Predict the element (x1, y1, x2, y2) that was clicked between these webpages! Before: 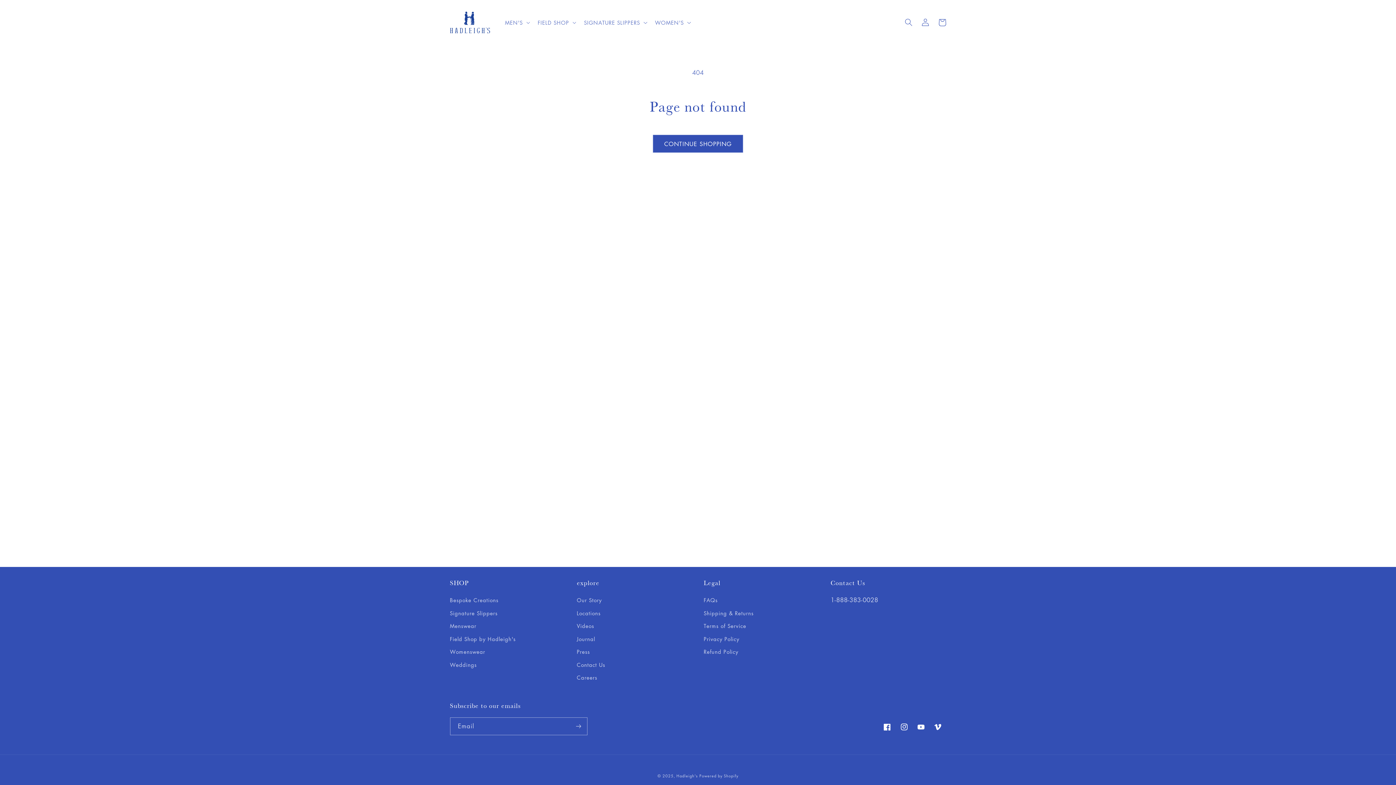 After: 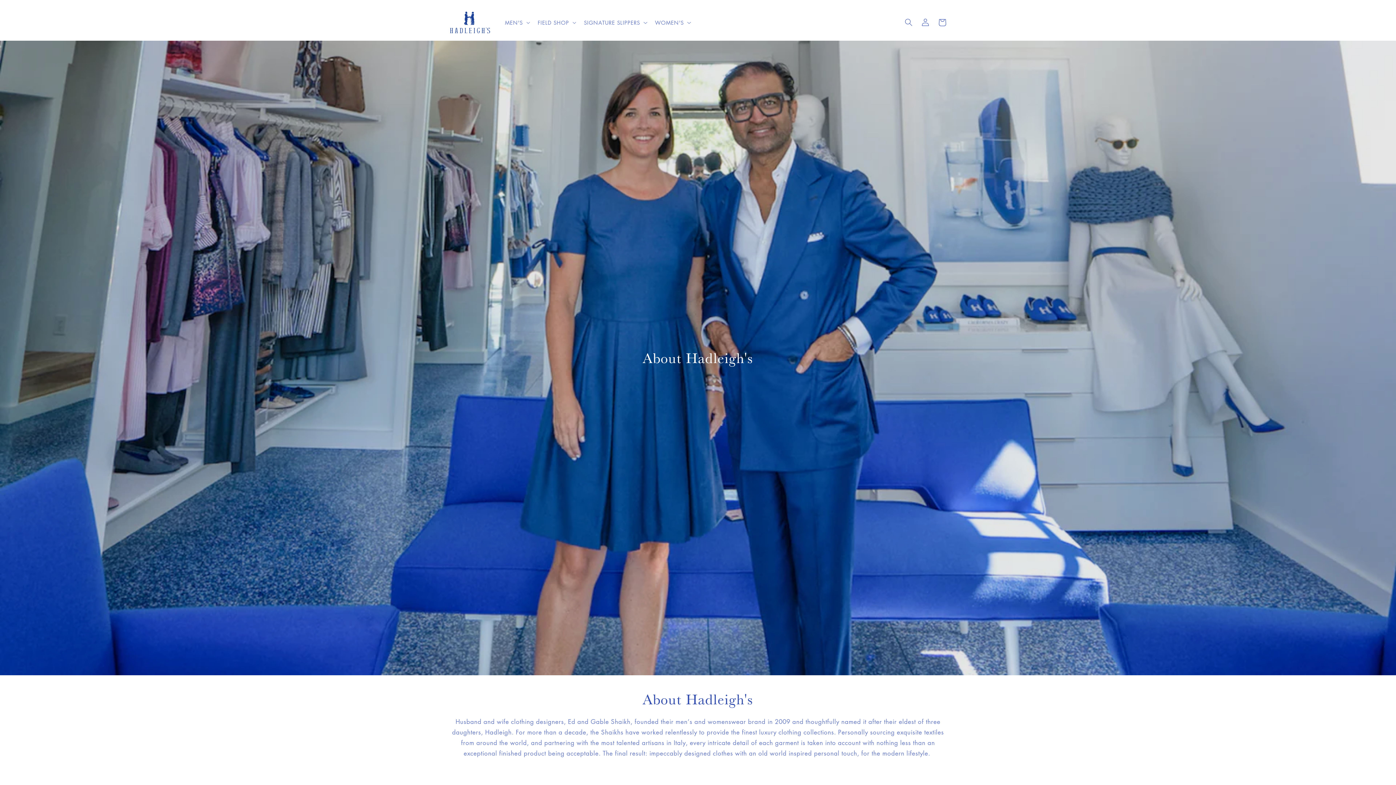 Action: label: Our Story bbox: (576, 596, 601, 607)